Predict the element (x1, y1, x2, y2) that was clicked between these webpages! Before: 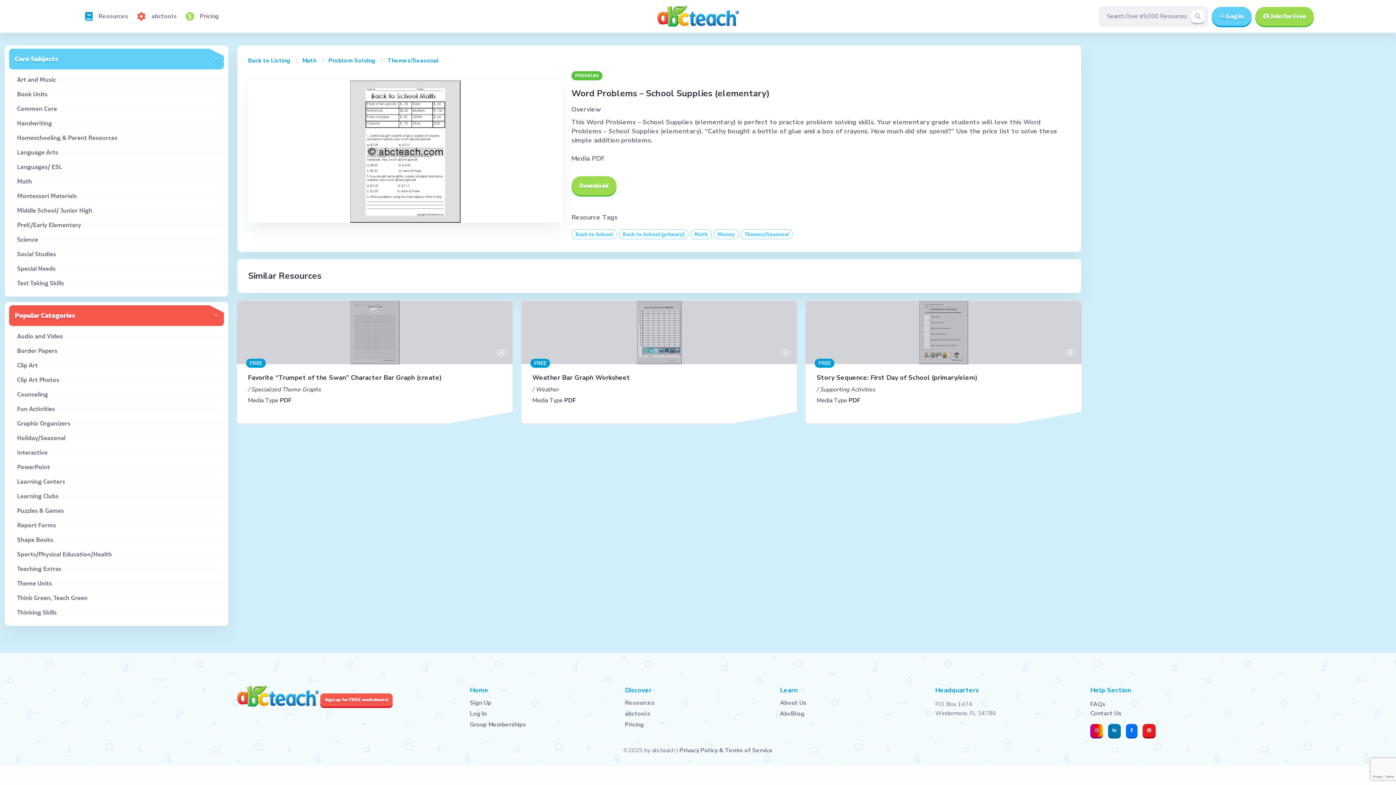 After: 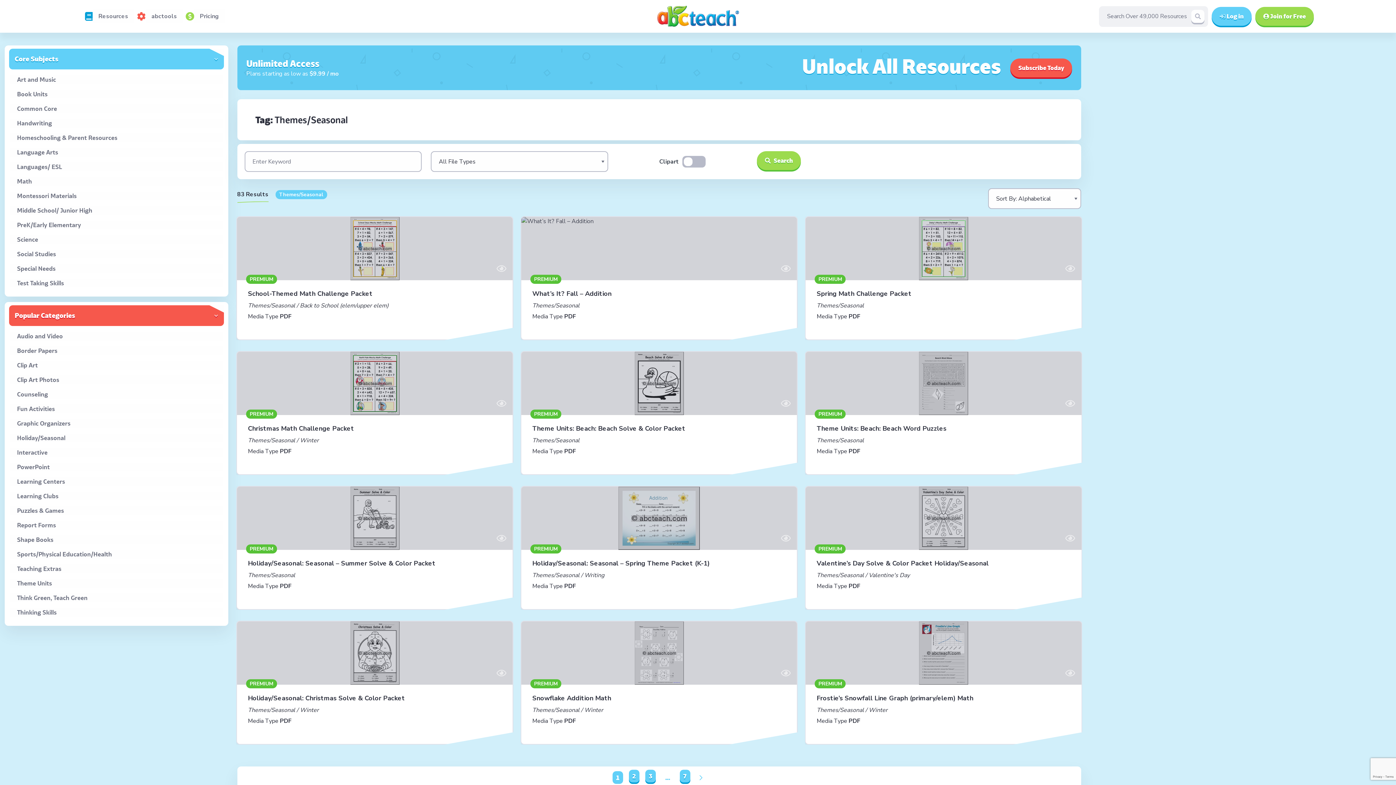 Action: label: Themes/Seasonal bbox: (740, 229, 794, 241)